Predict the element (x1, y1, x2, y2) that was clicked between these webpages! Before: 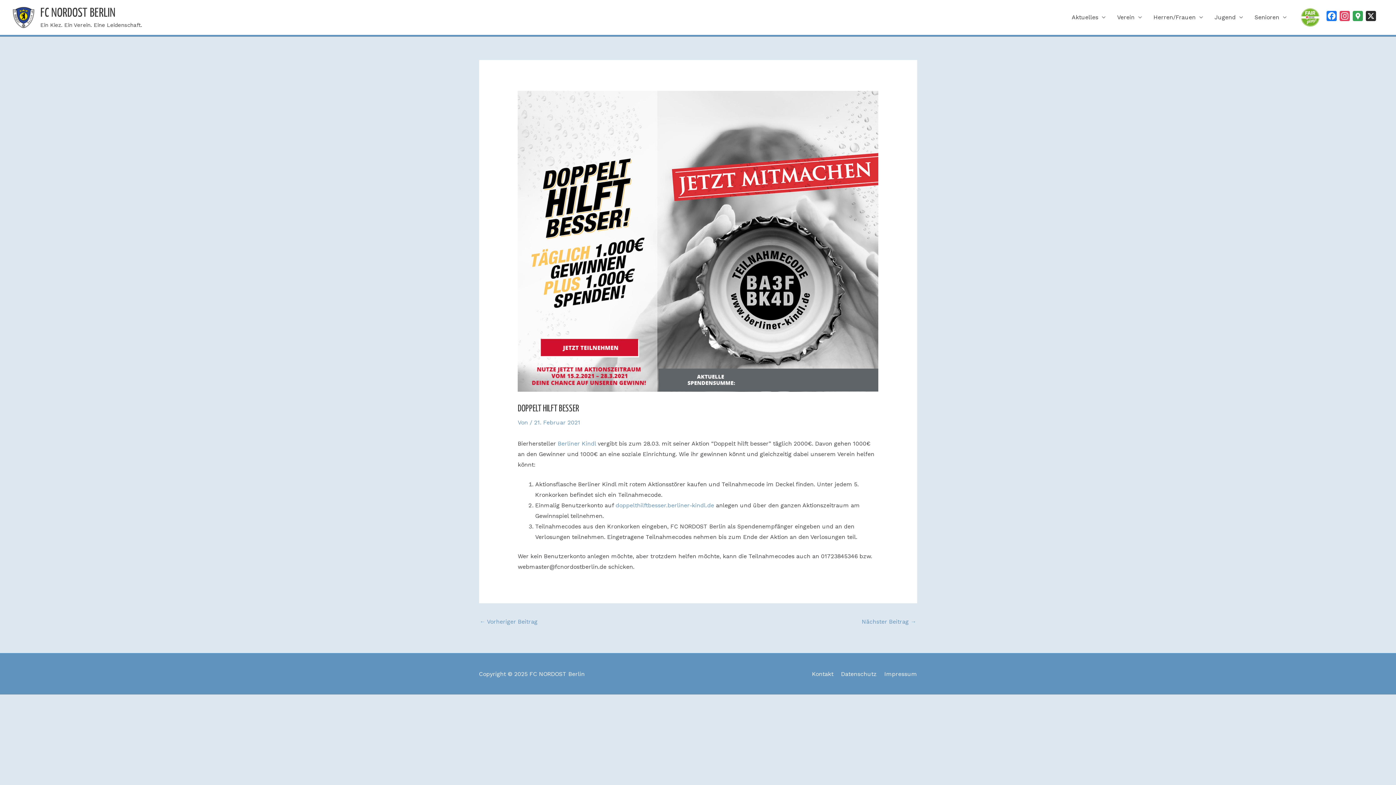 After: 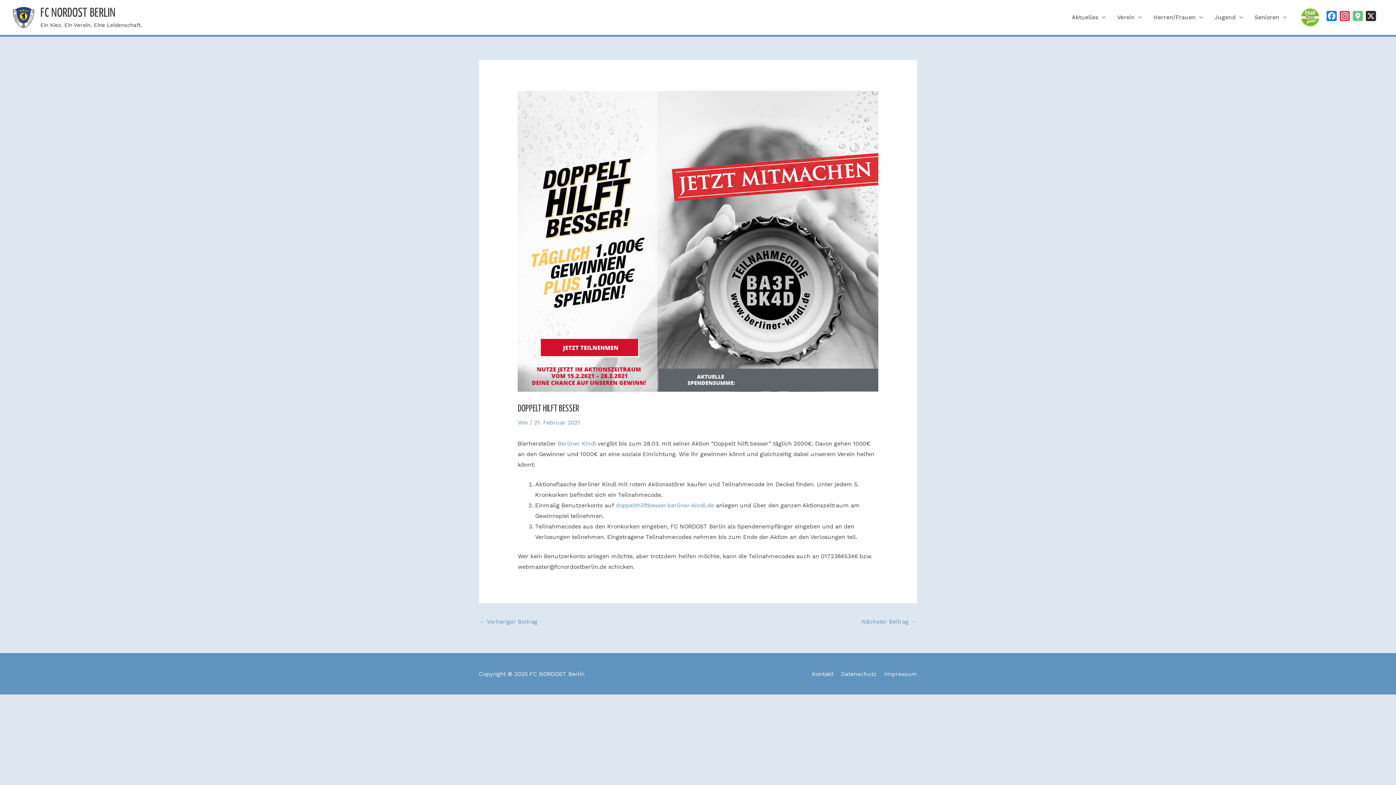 Action: bbox: (1351, 10, 1364, 24) label: Google Maps